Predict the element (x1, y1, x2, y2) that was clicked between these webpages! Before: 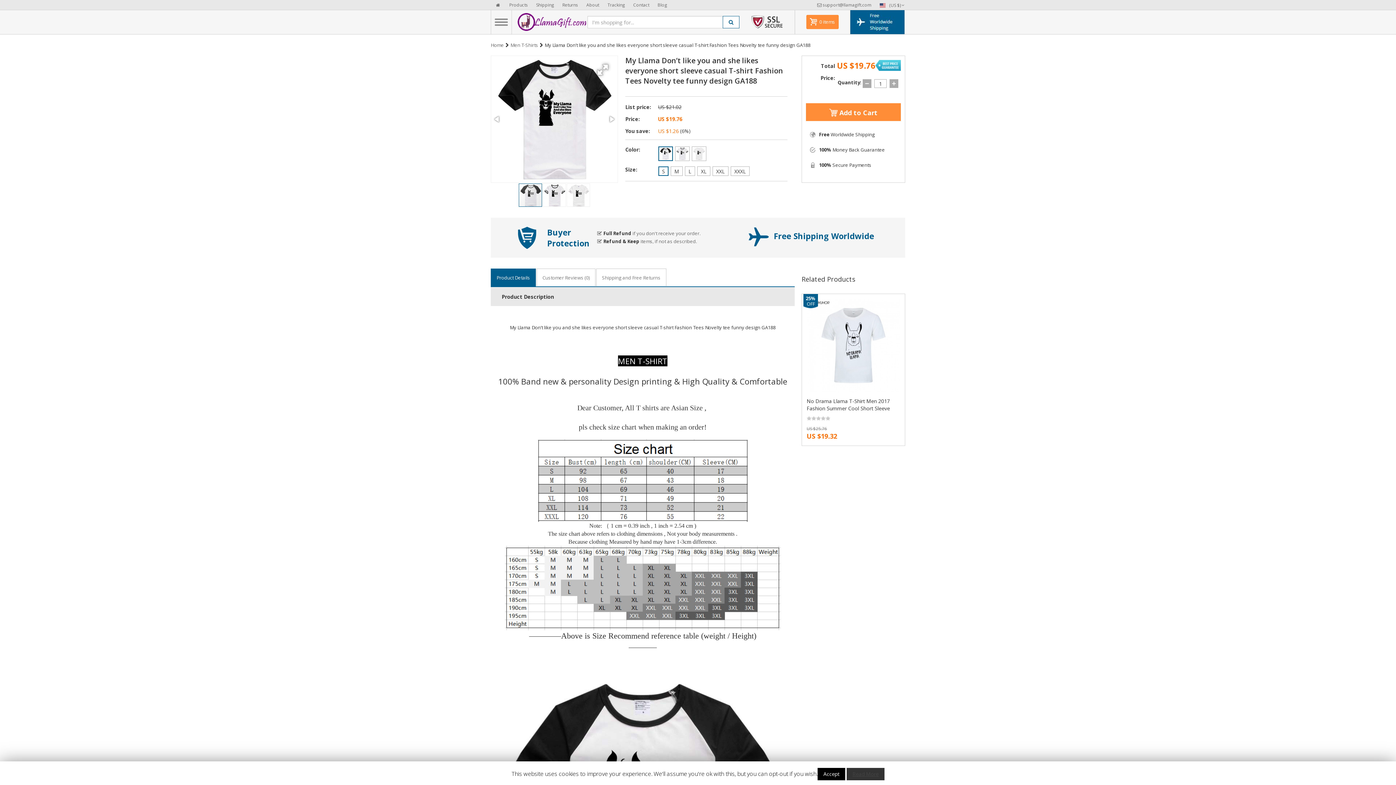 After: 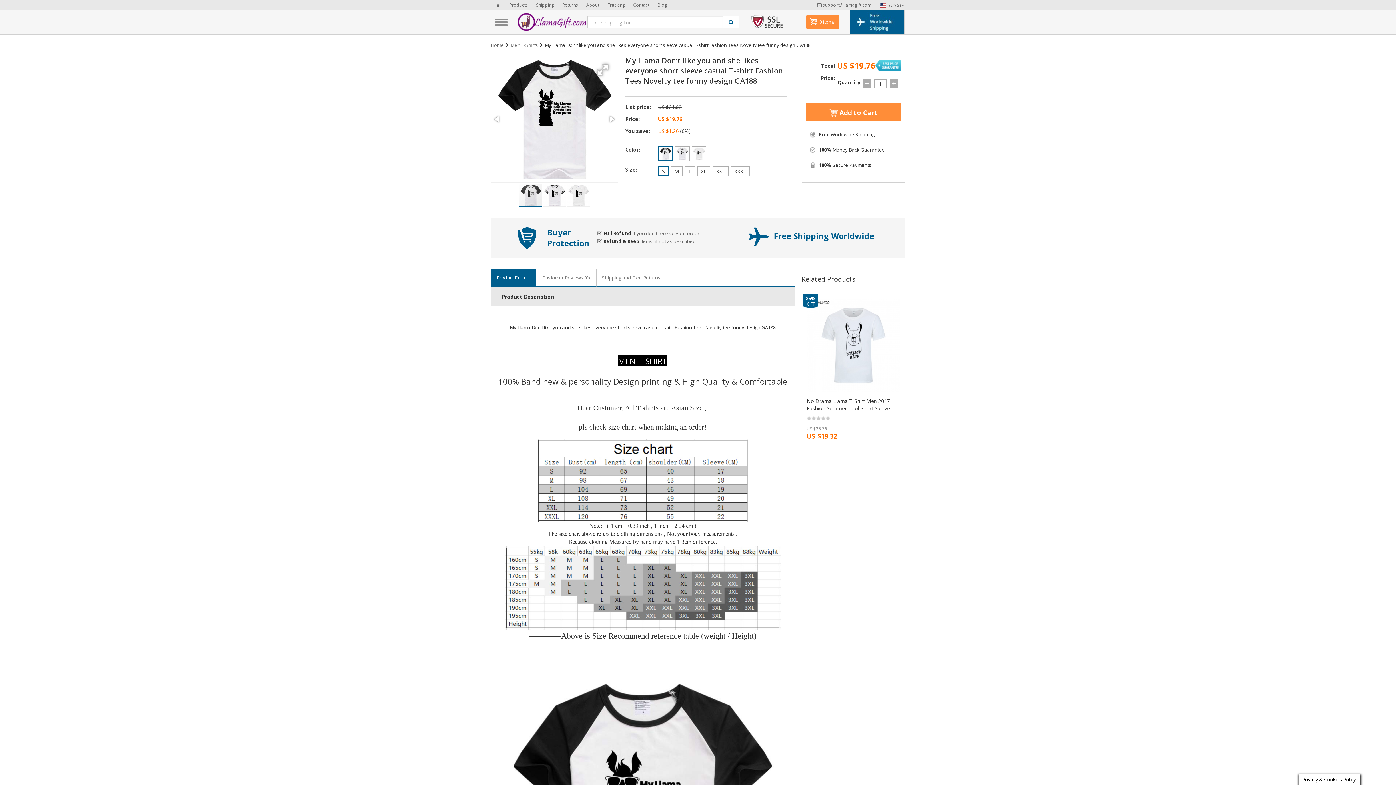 Action: label: Accept bbox: (817, 768, 845, 780)